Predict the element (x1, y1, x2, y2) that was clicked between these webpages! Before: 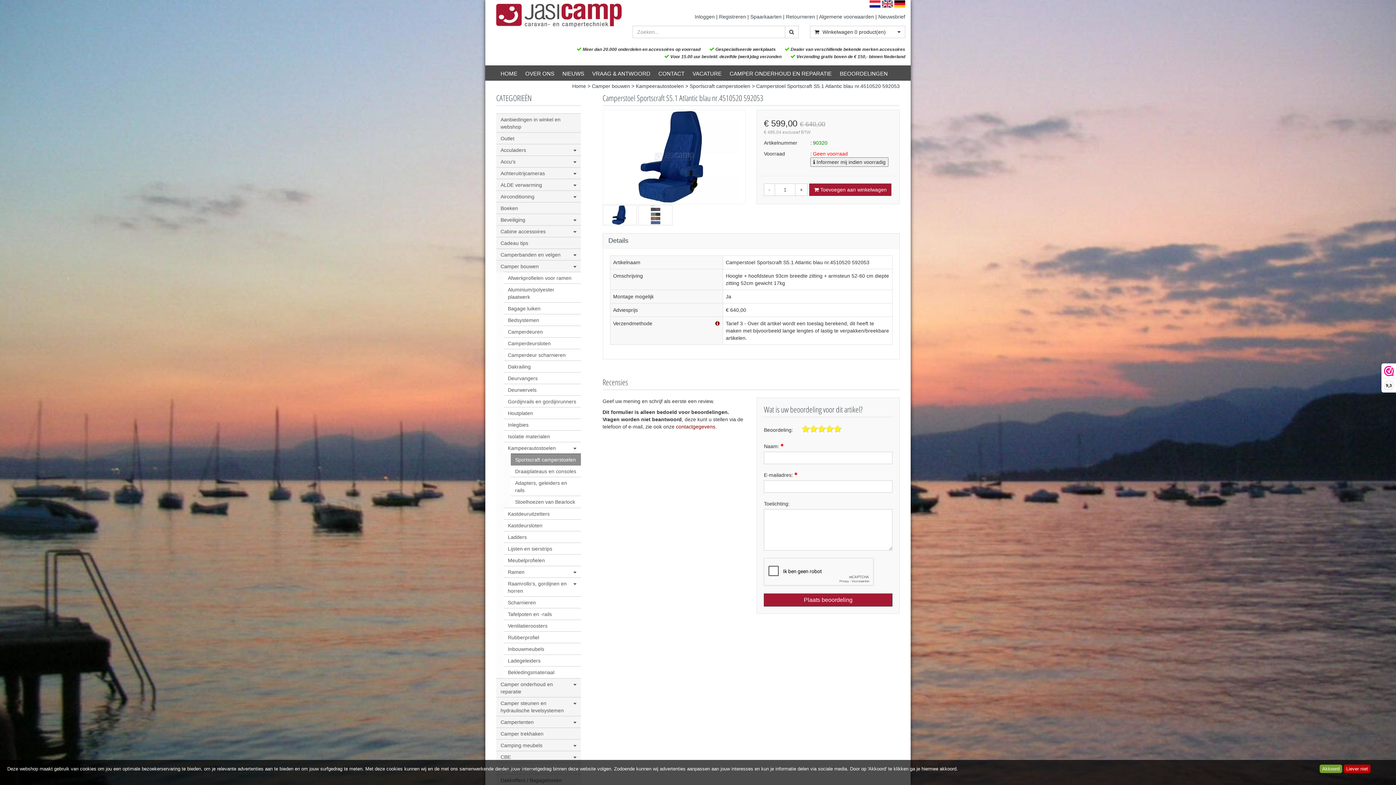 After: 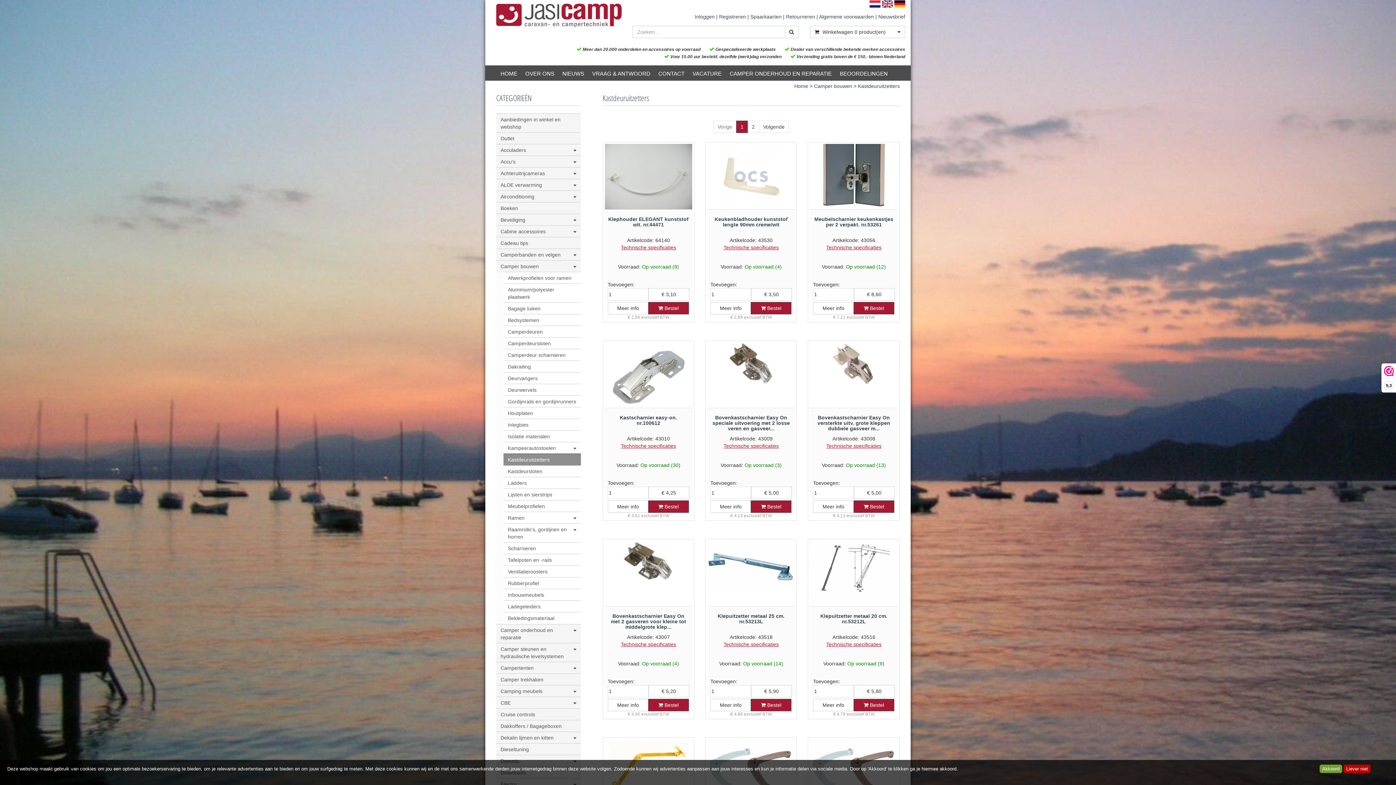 Action: label: Kastdeuruitzetters bbox: (503, 508, 580, 520)